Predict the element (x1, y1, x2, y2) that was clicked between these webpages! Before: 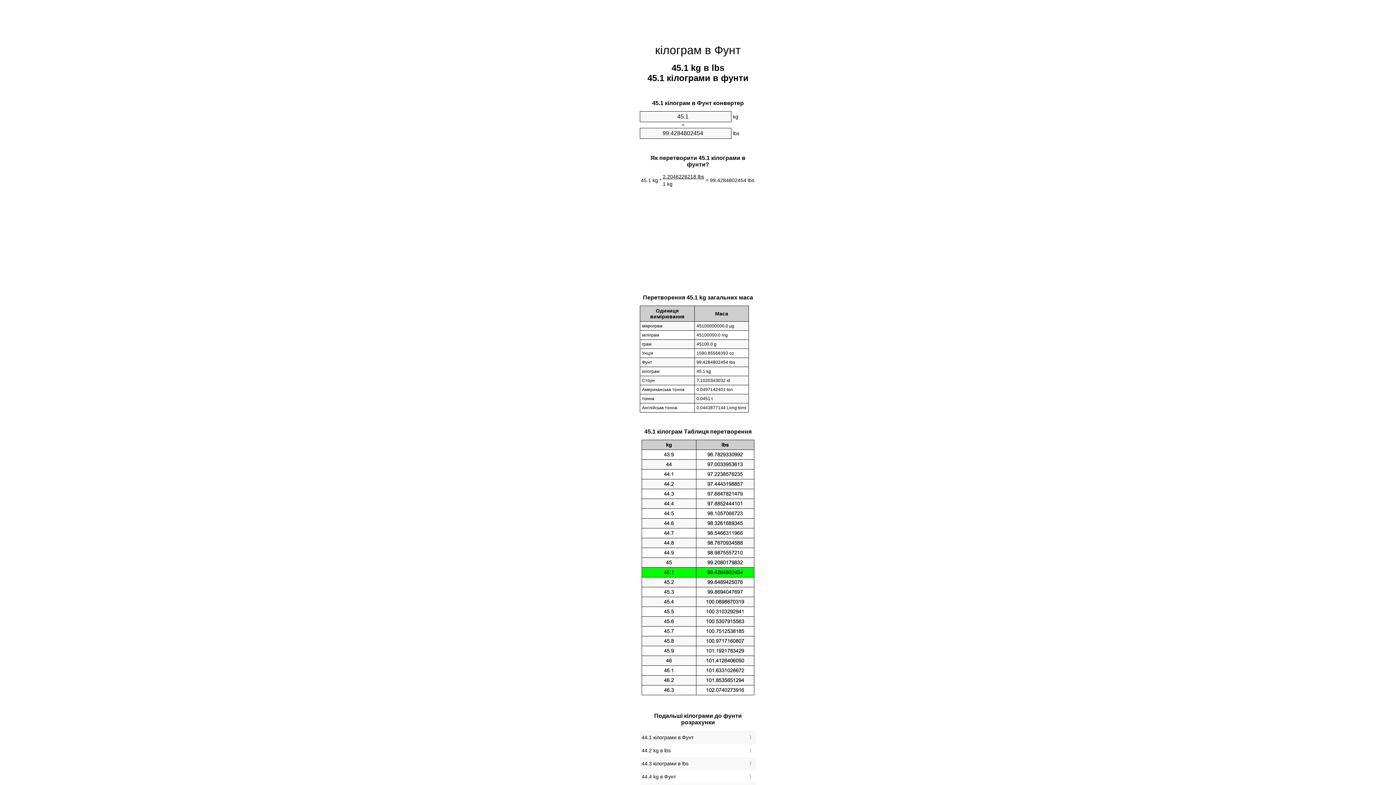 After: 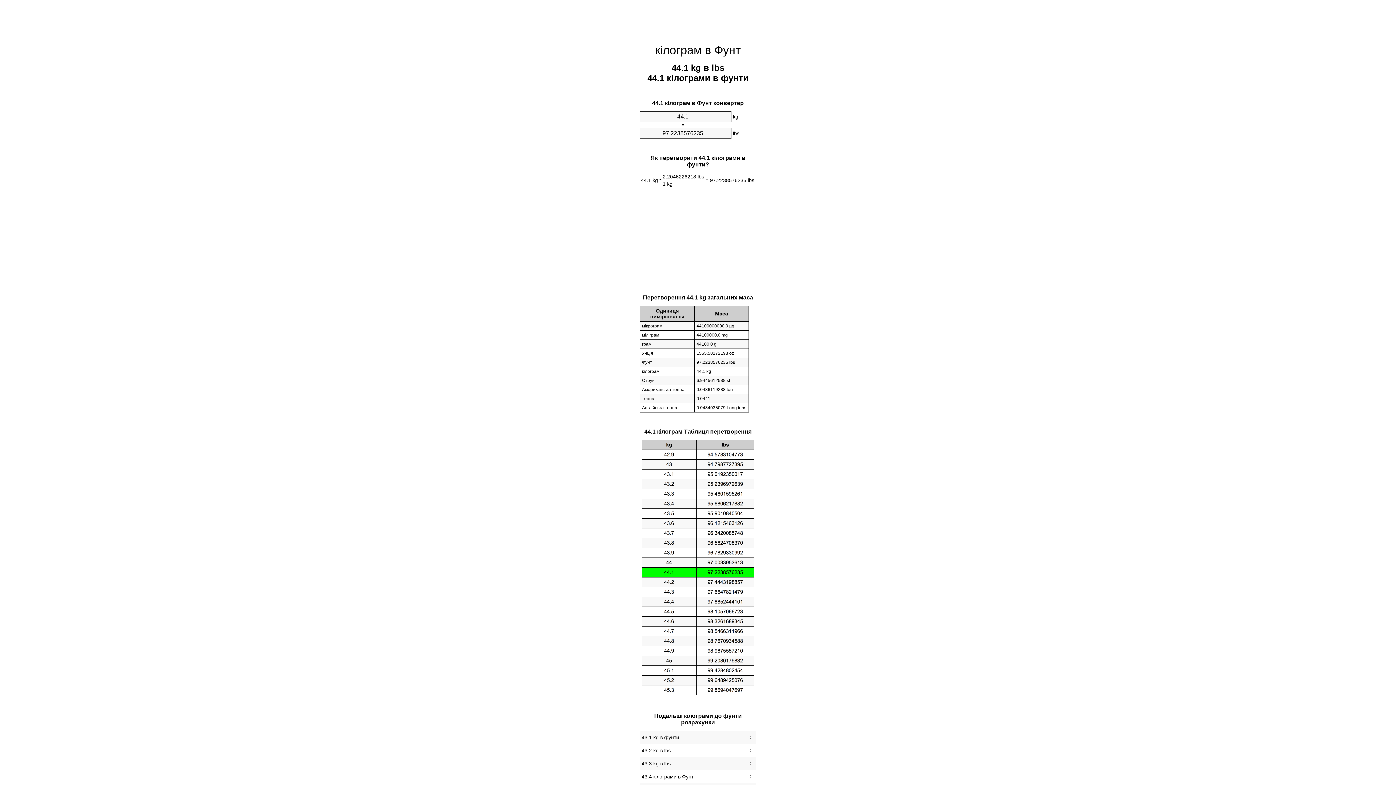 Action: bbox: (641, 733, 754, 742) label: 44.1 кілограми в Фунт